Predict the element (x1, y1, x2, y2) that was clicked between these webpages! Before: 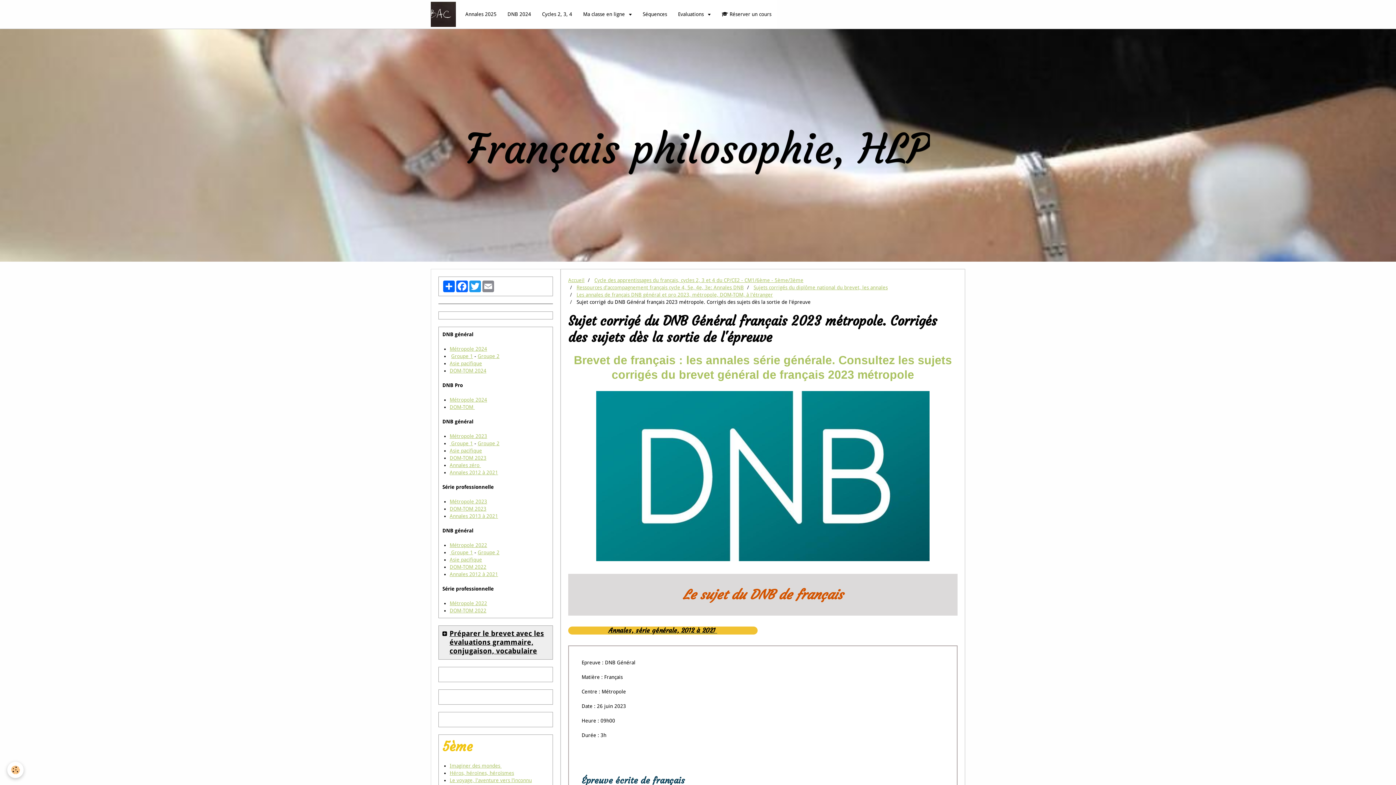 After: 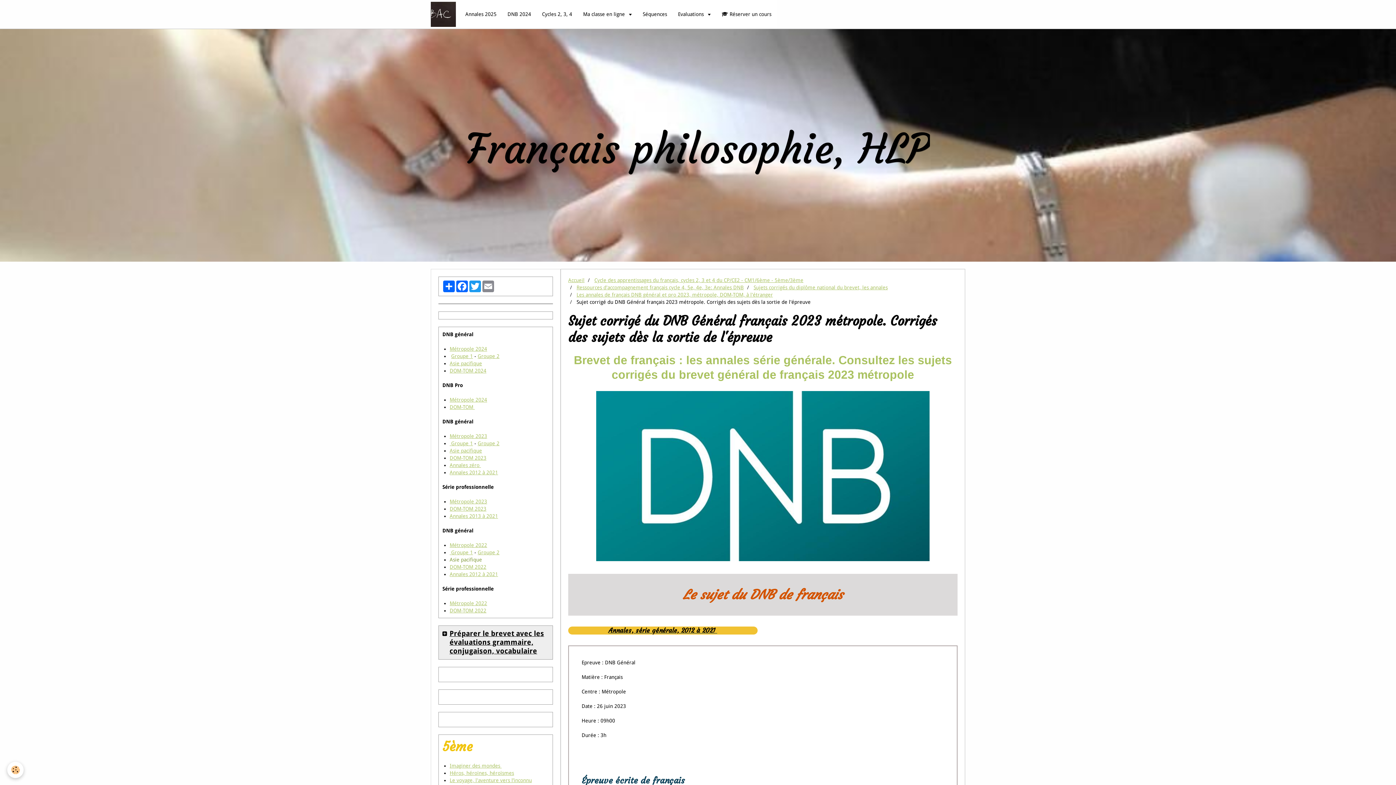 Action: bbox: (449, 557, 482, 562) label: Asie pacifique